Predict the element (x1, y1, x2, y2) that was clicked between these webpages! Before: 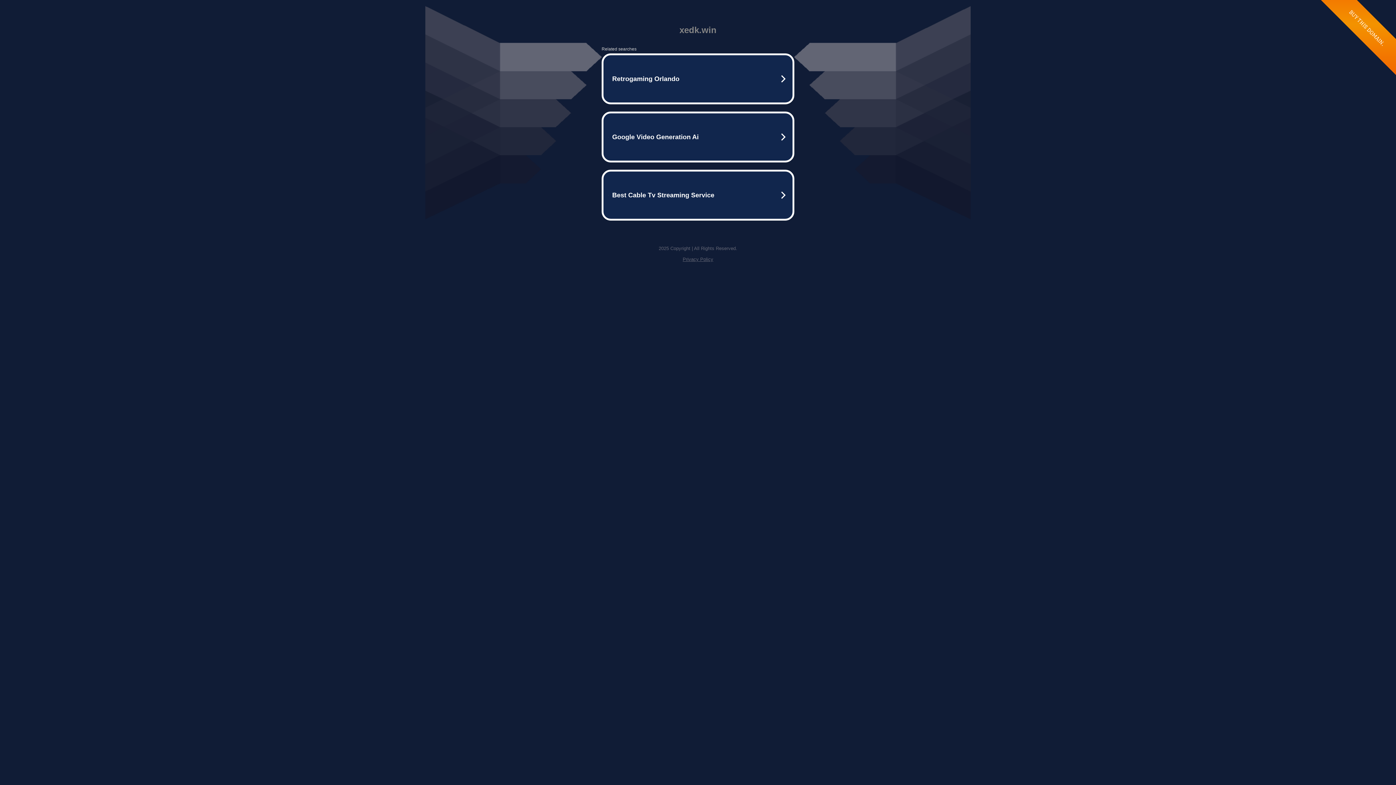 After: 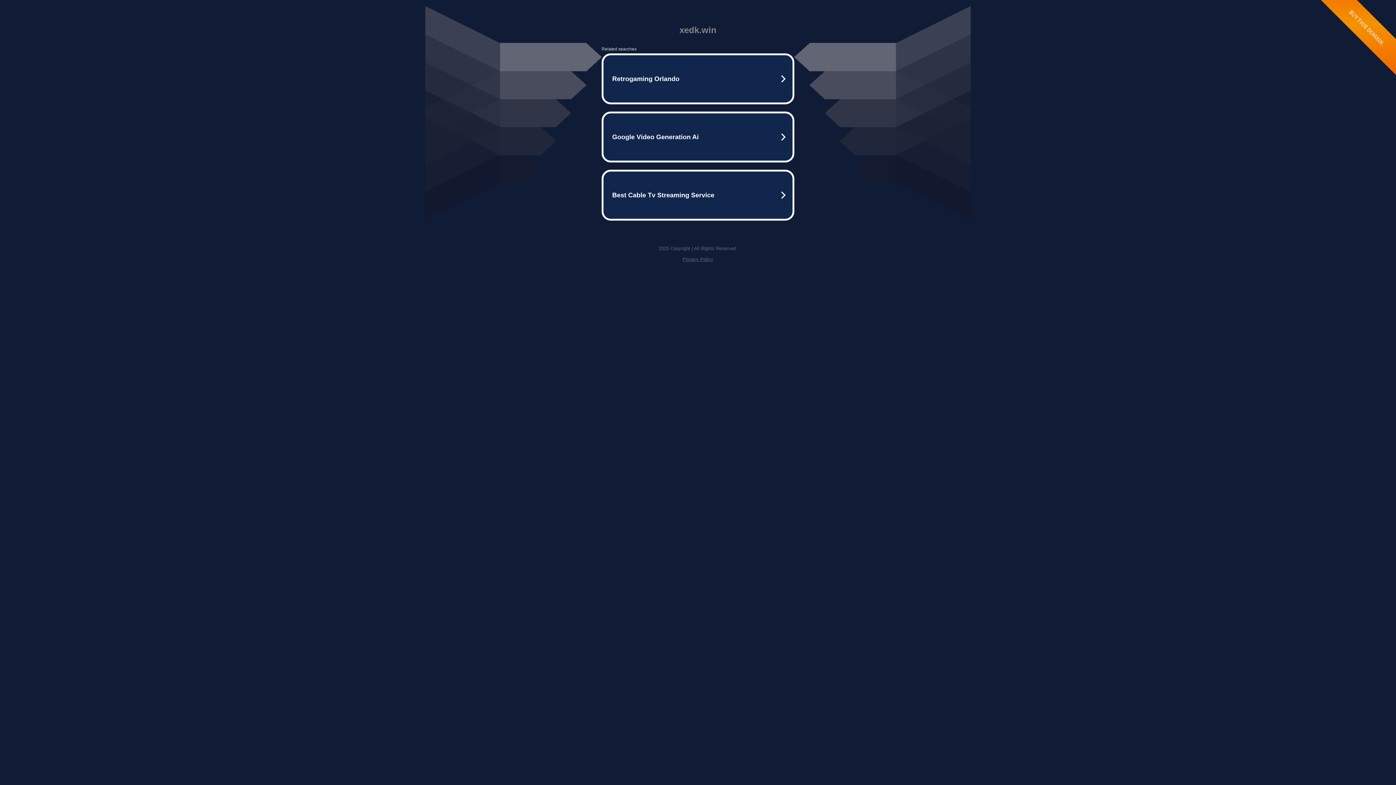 Action: label: Privacy Policy bbox: (682, 256, 713, 262)